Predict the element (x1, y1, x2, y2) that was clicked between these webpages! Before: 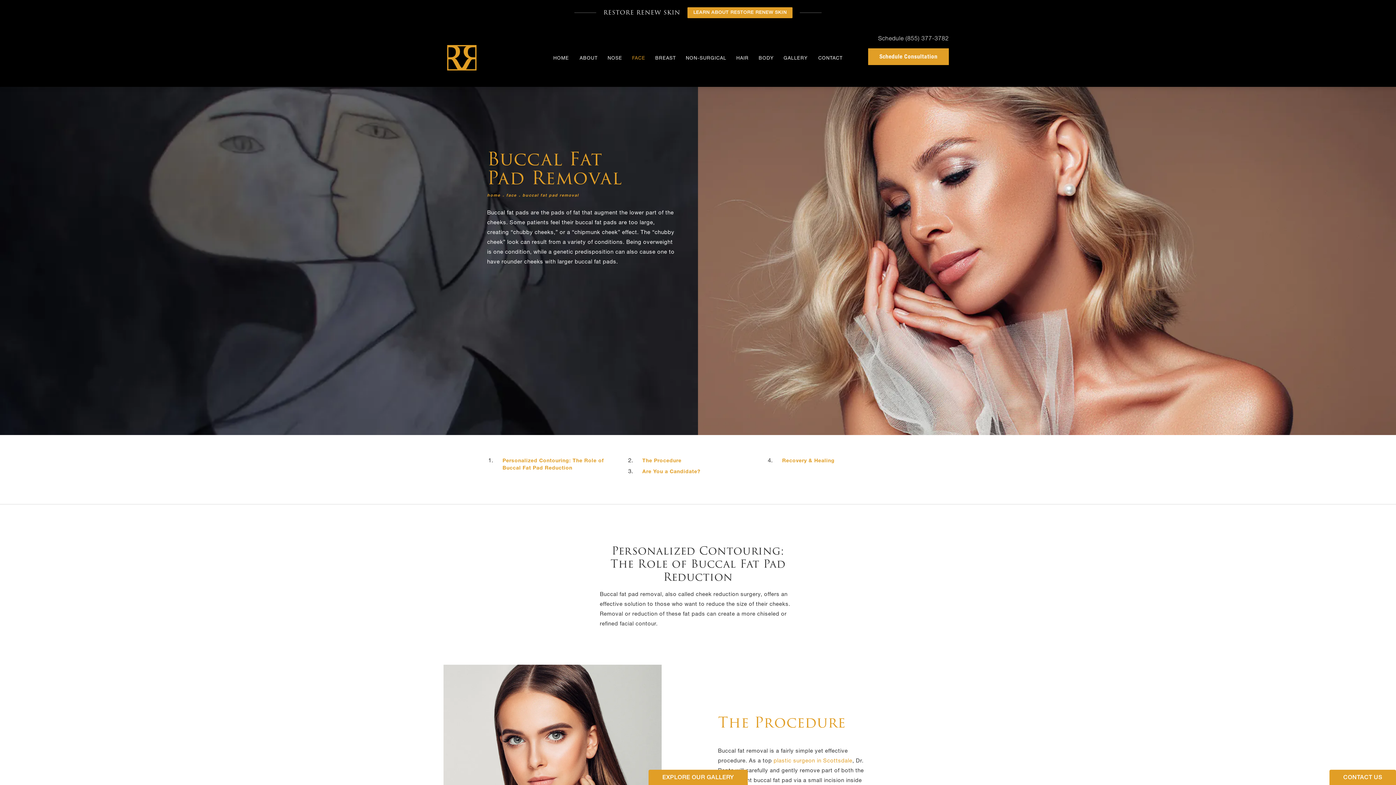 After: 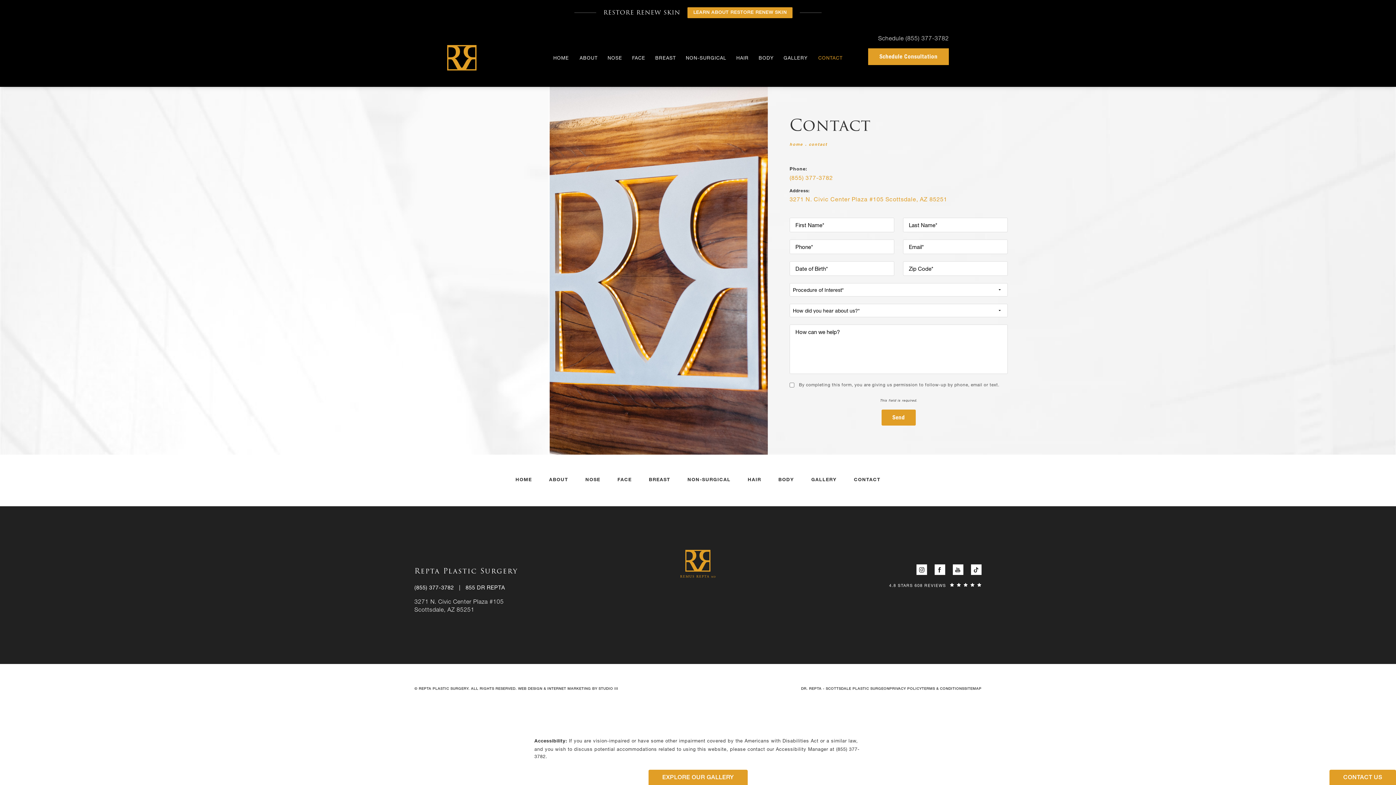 Action: bbox: (1329, 770, 1396, 785) label: Contact Us